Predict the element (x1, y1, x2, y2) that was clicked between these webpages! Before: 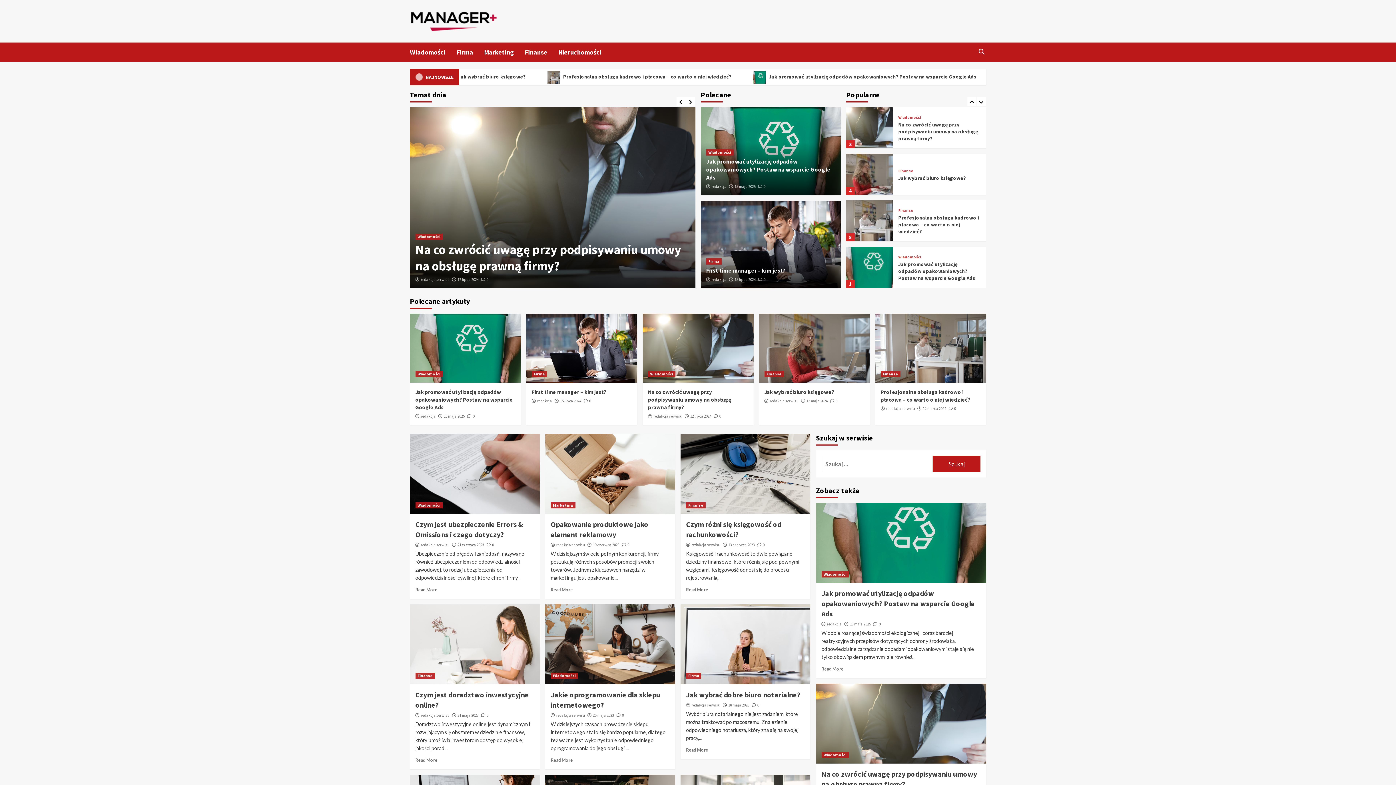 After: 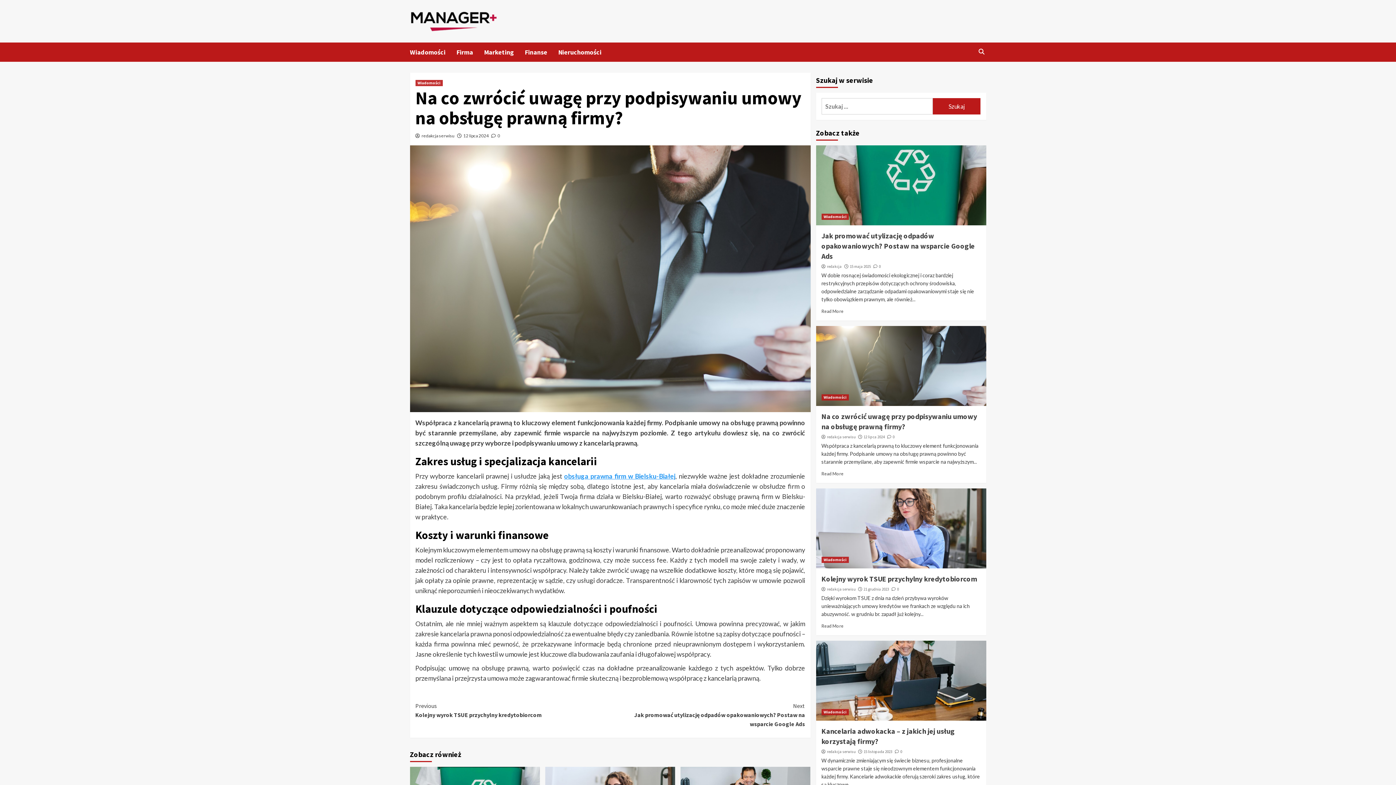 Action: bbox: (642, 313, 753, 382)